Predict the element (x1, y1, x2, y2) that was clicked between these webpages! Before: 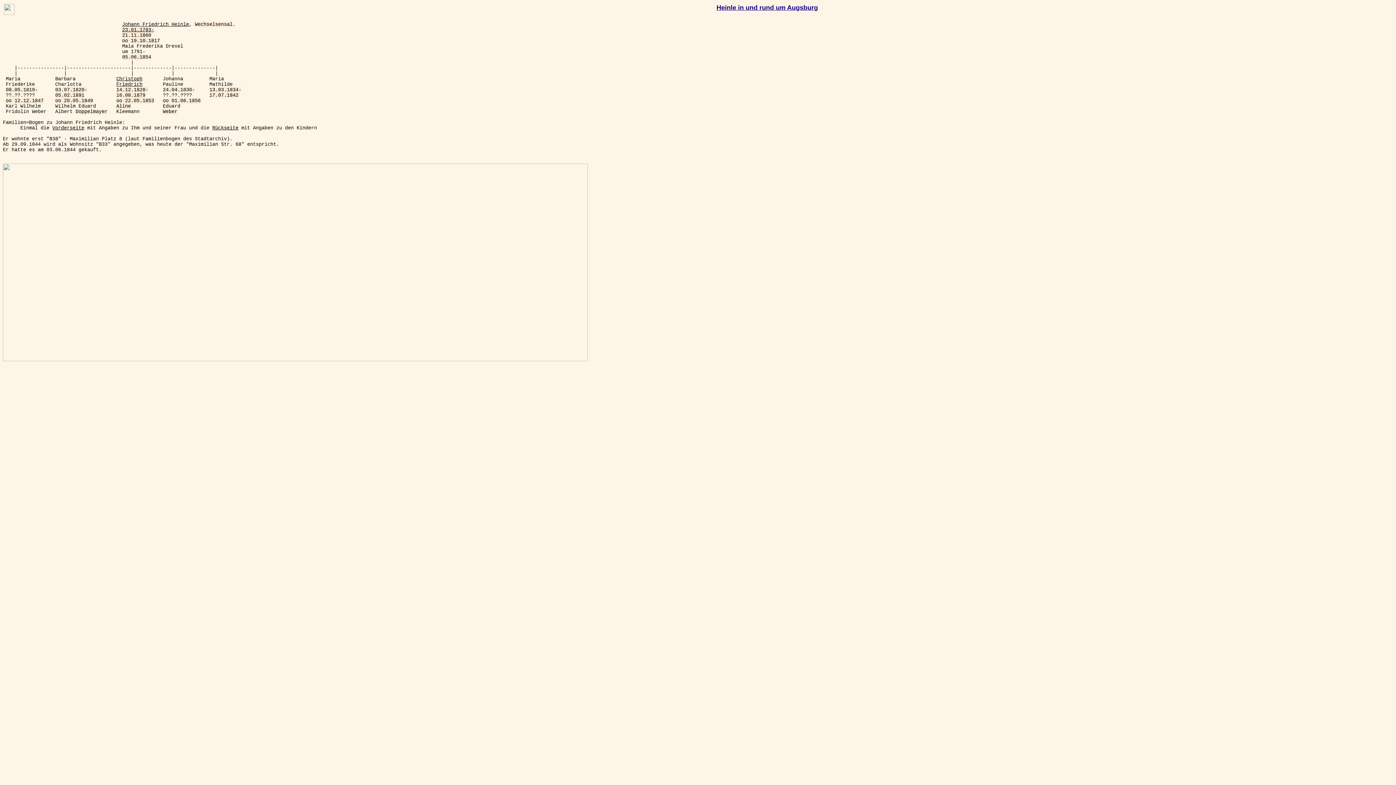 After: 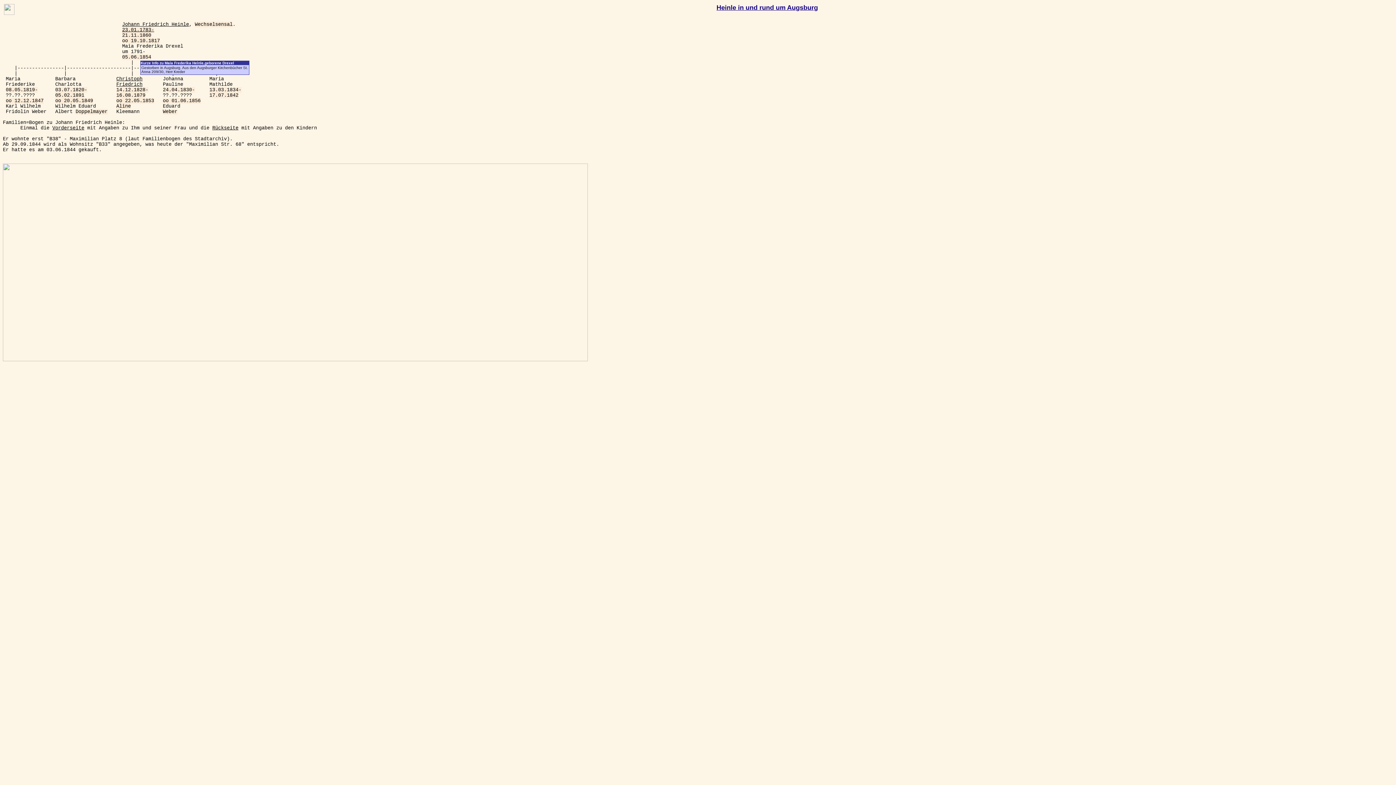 Action: bbox: (122, 54, 151, 60) label: 05.06.1854